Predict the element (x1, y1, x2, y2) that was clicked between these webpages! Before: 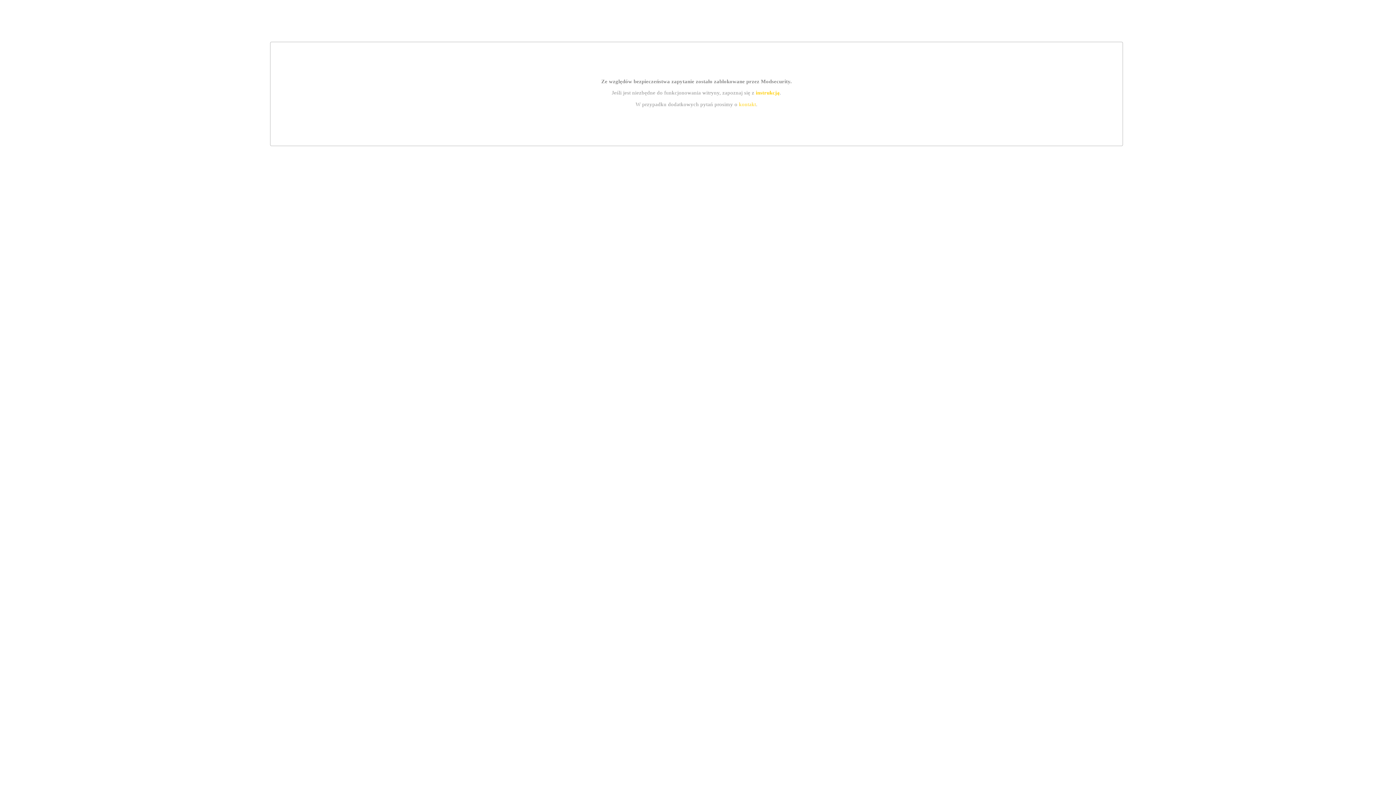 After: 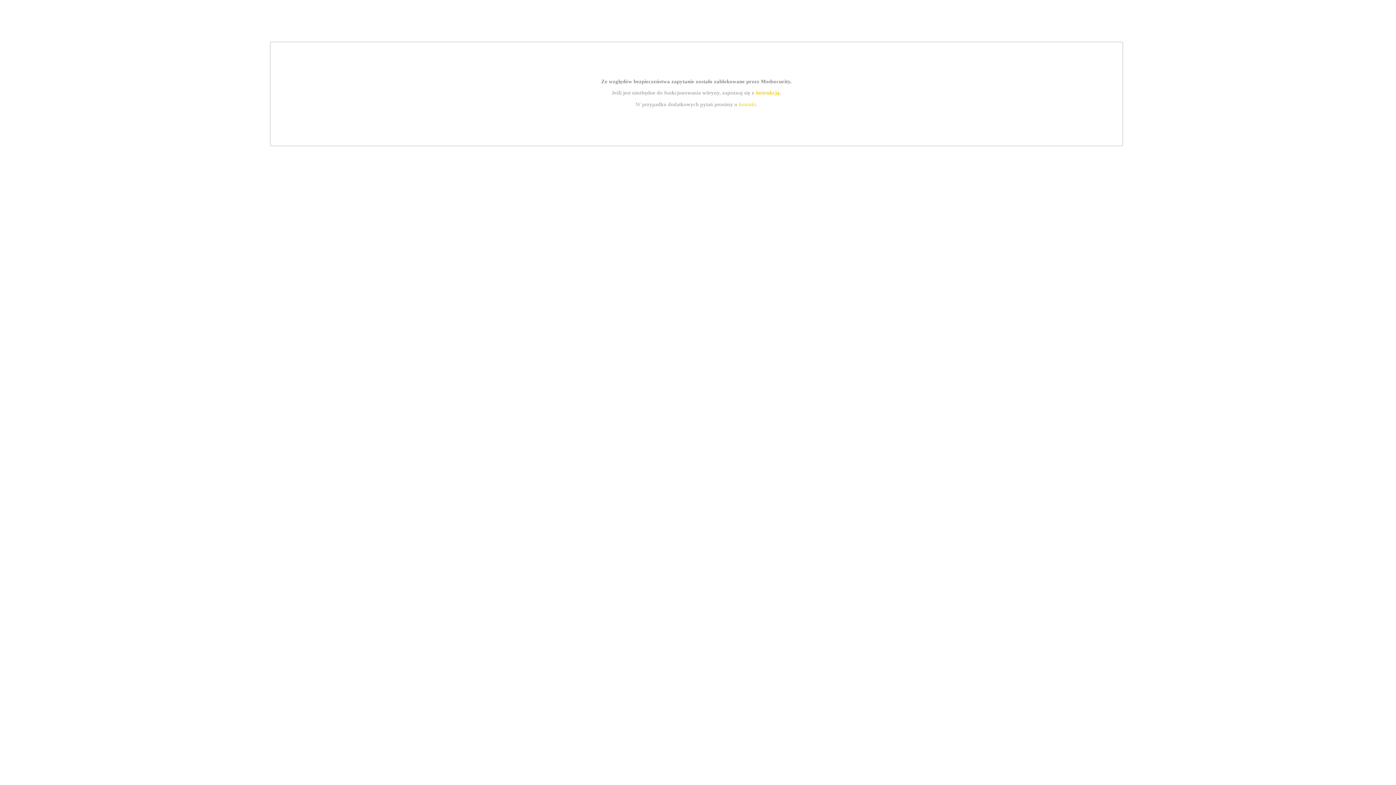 Action: bbox: (739, 101, 756, 107) label: kontakt